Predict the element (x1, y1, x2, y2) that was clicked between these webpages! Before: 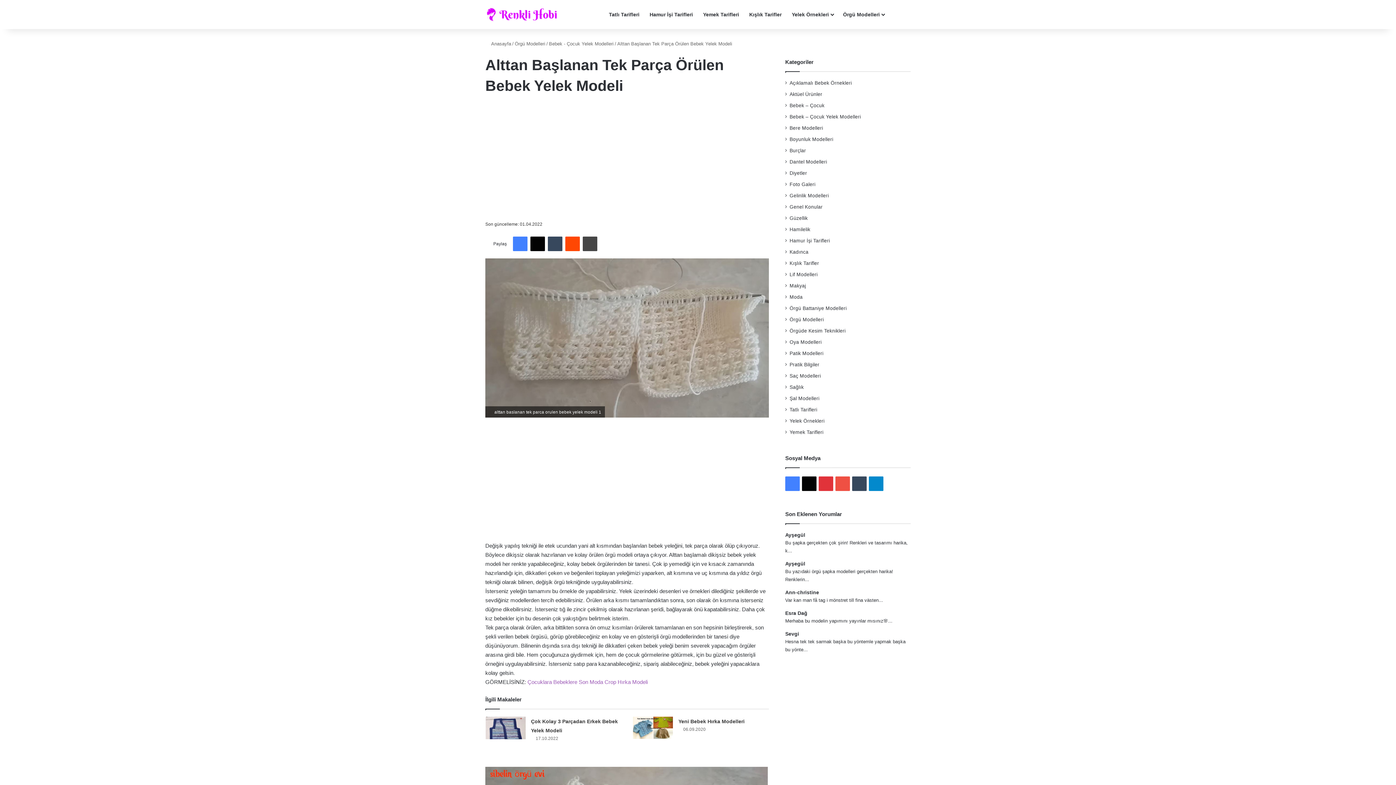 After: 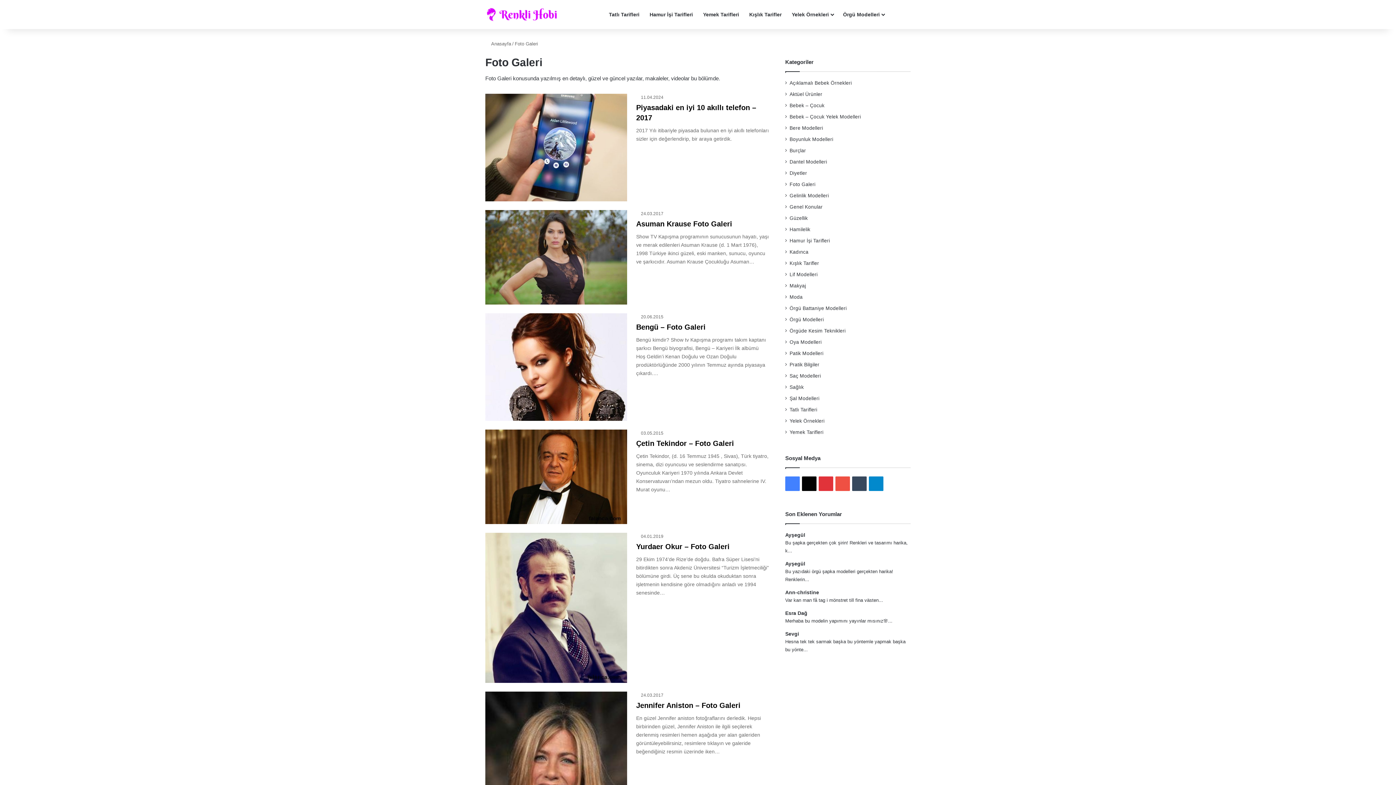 Action: label: Foto Galeri bbox: (789, 180, 815, 188)